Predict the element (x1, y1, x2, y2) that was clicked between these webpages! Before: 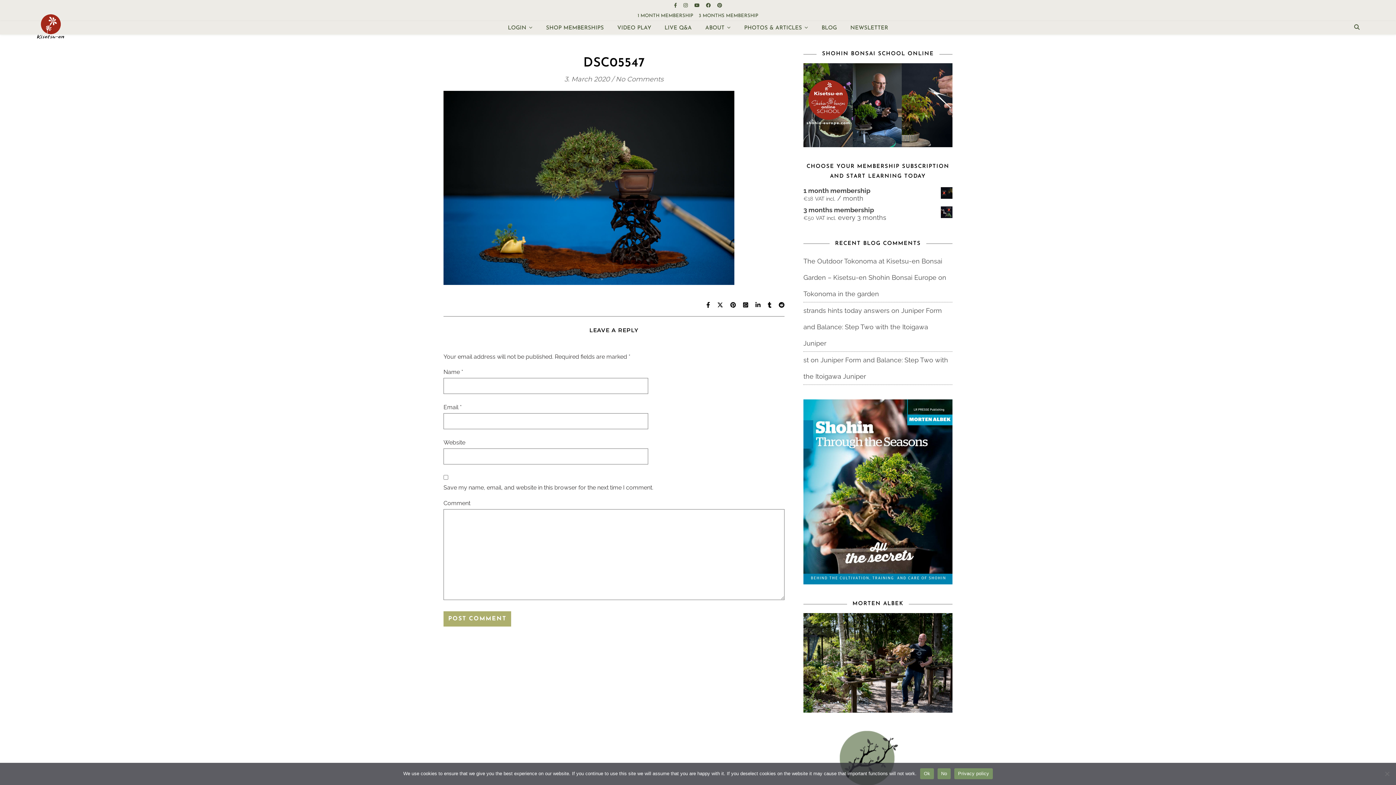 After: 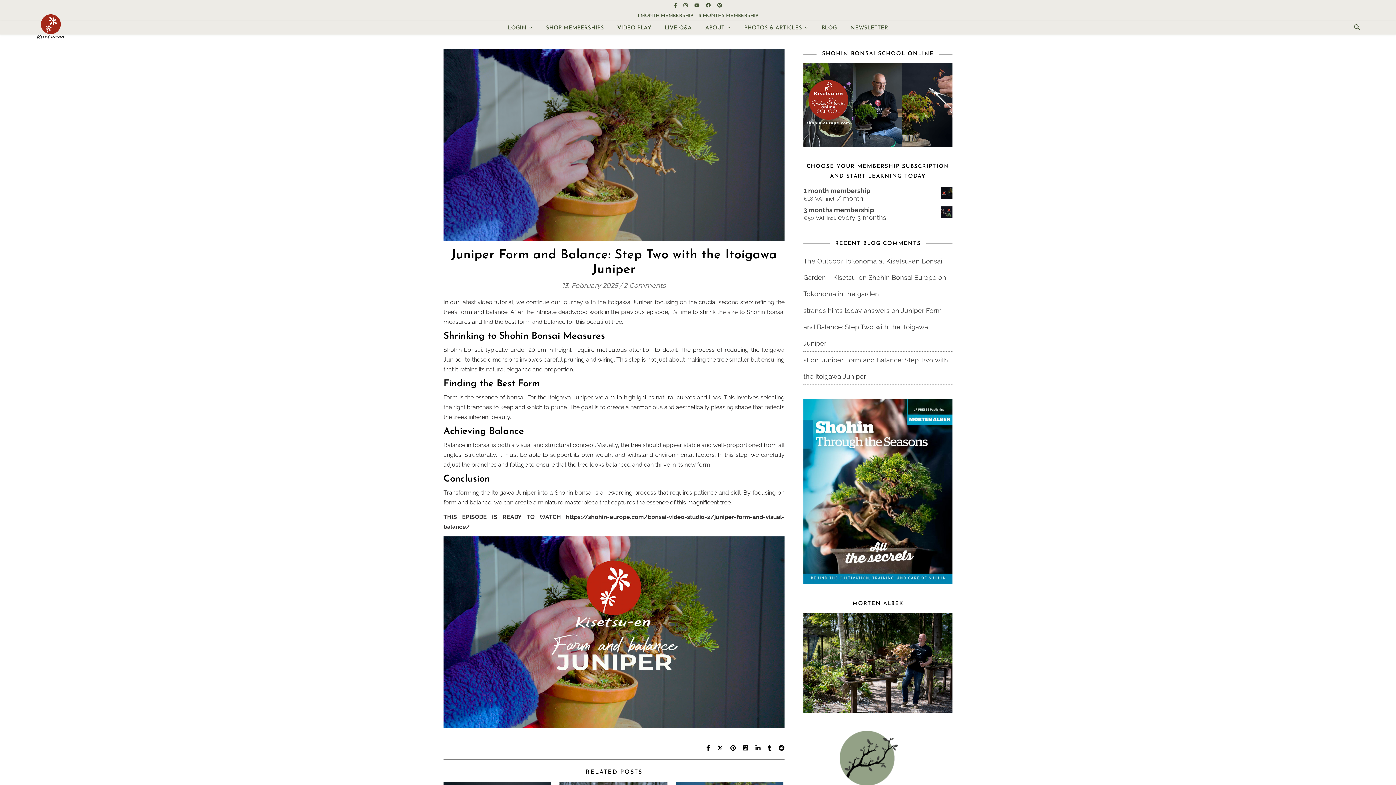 Action: bbox: (803, 306, 942, 347) label: Juniper Form and Balance: Step Two with the Itoigawa Juniper